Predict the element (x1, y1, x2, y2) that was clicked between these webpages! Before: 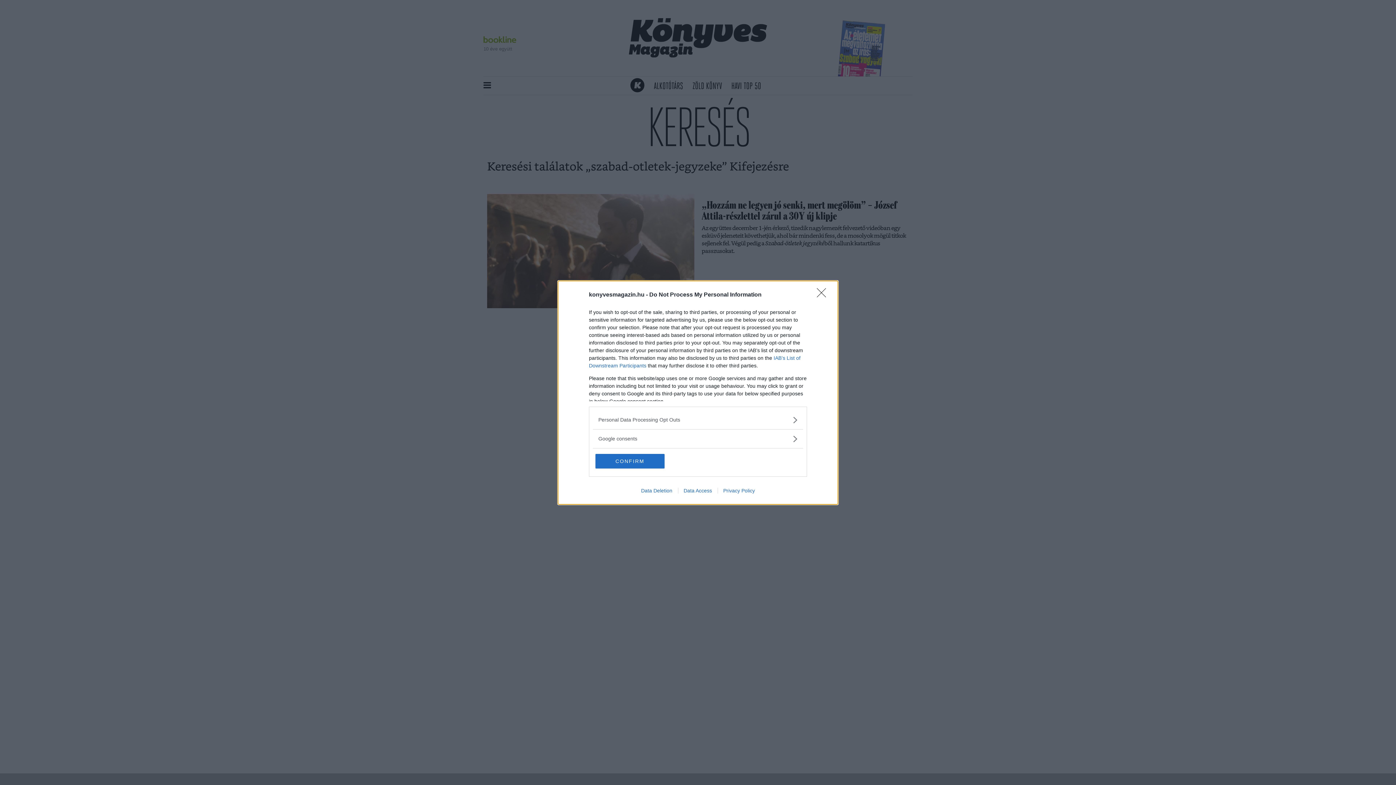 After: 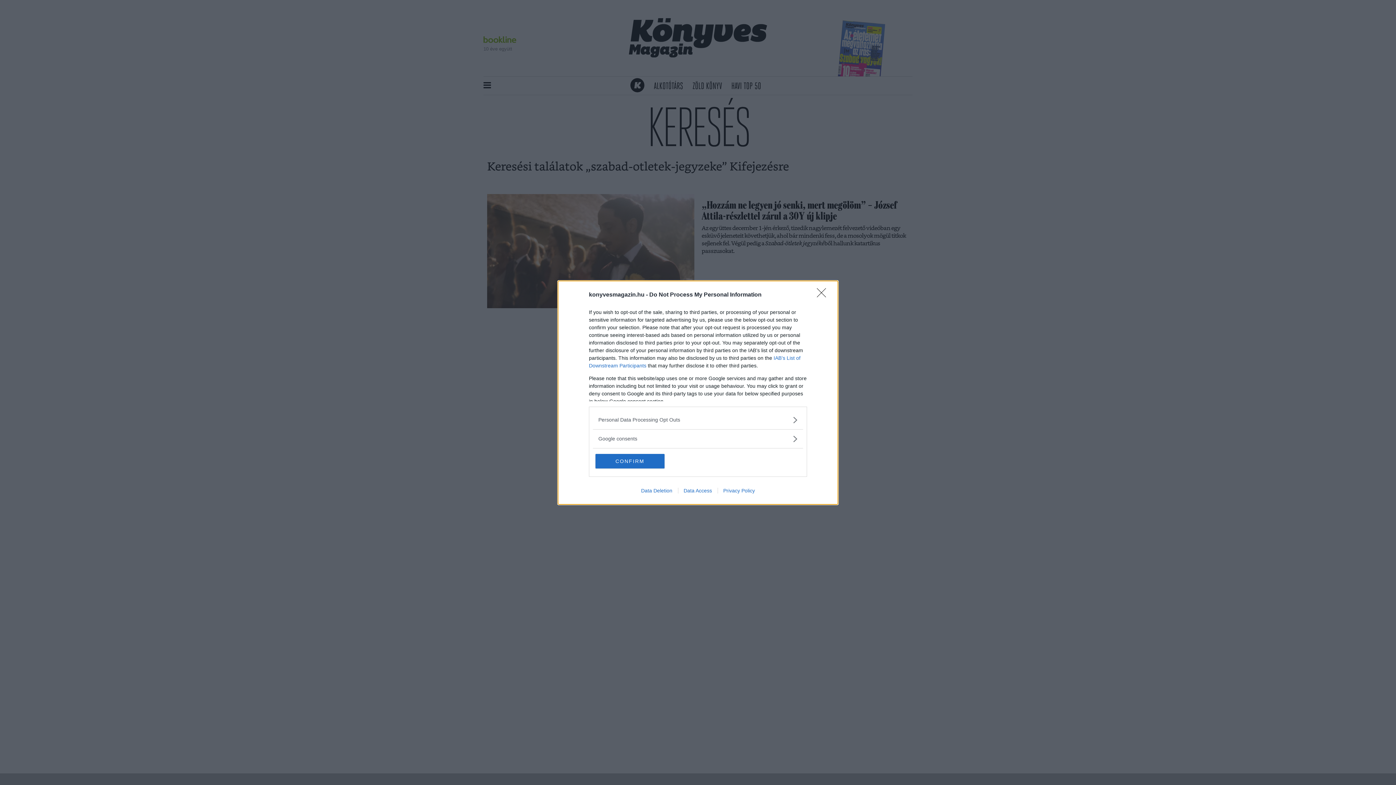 Action: bbox: (678, 487, 717, 493) label: Data Access